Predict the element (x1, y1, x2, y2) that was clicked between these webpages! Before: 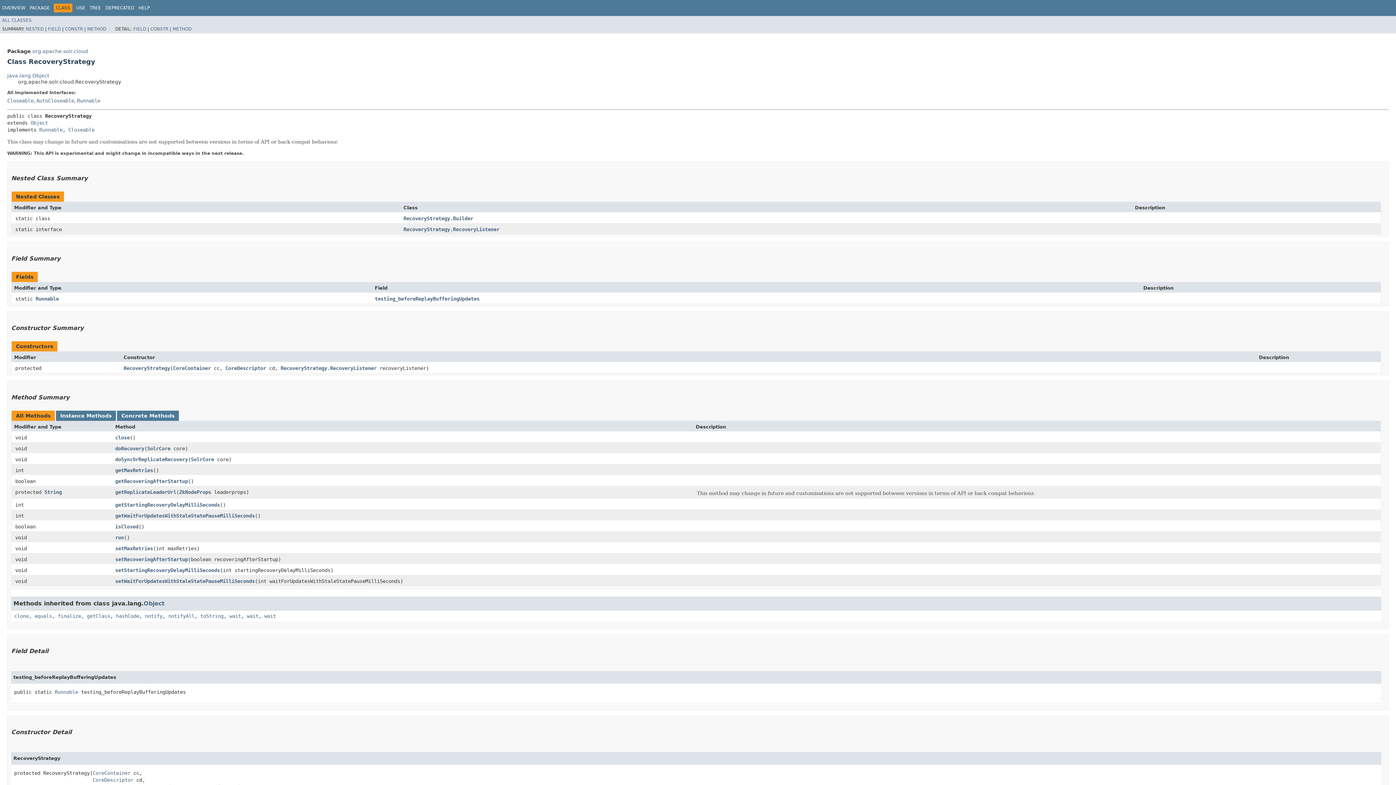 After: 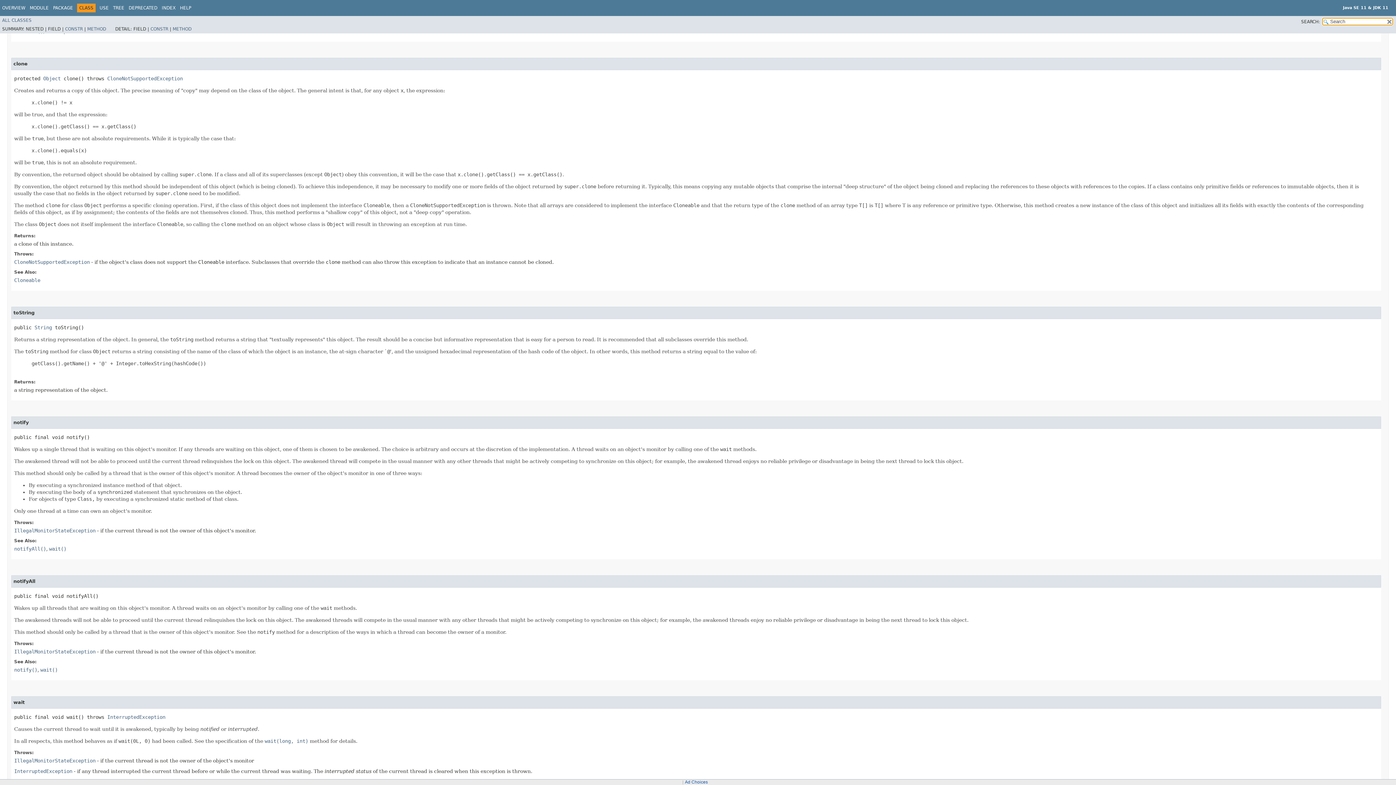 Action: bbox: (14, 613, 28, 619) label: clone